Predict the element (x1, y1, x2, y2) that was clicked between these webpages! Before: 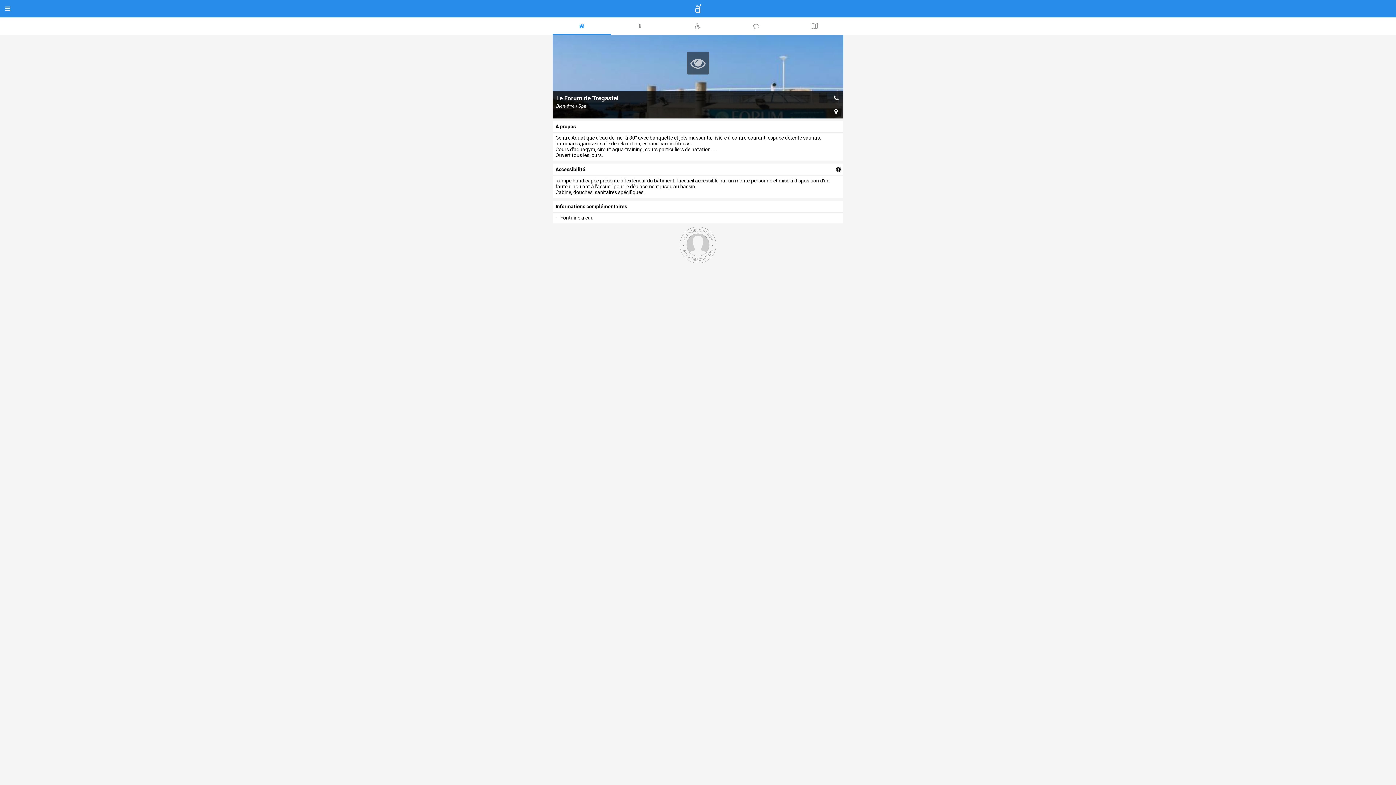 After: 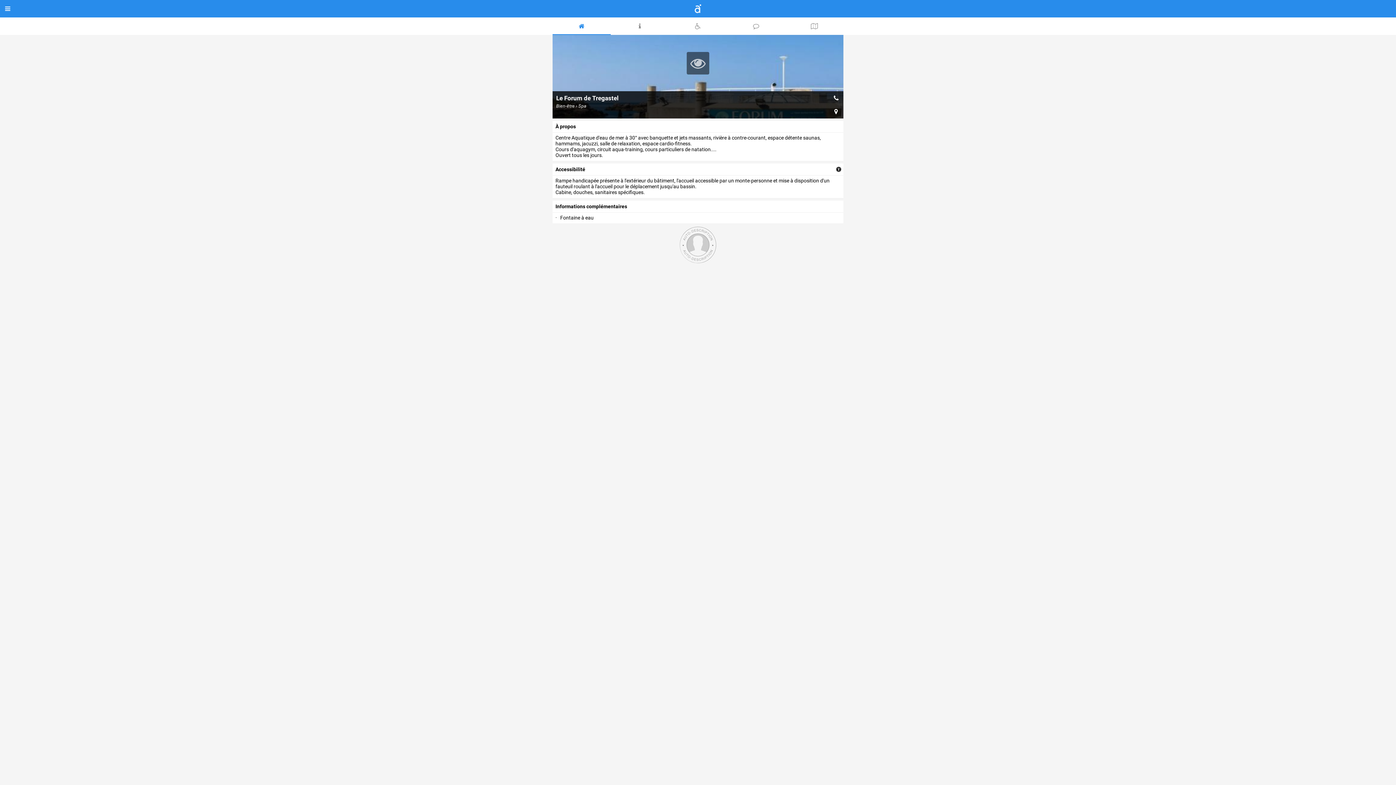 Action: bbox: (829, 91, 843, 104)